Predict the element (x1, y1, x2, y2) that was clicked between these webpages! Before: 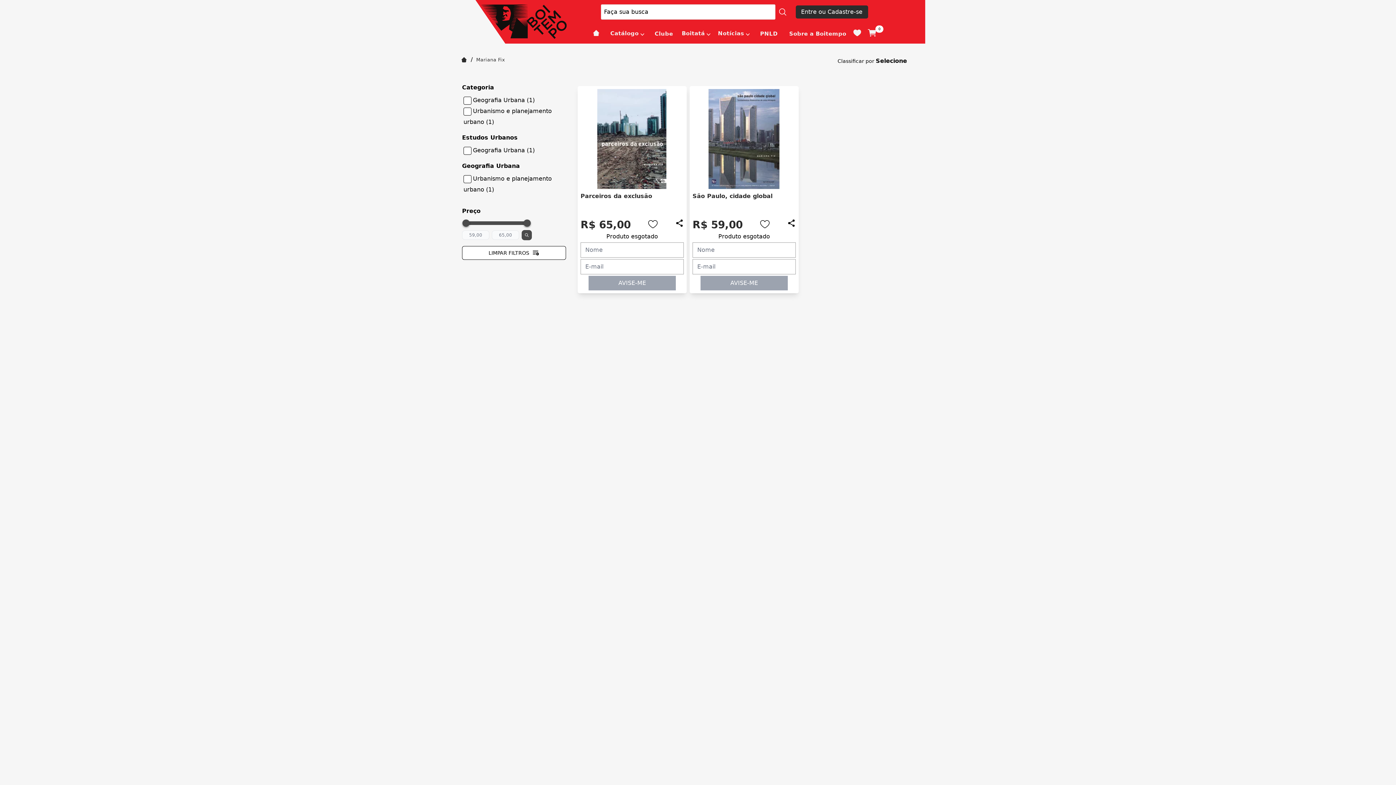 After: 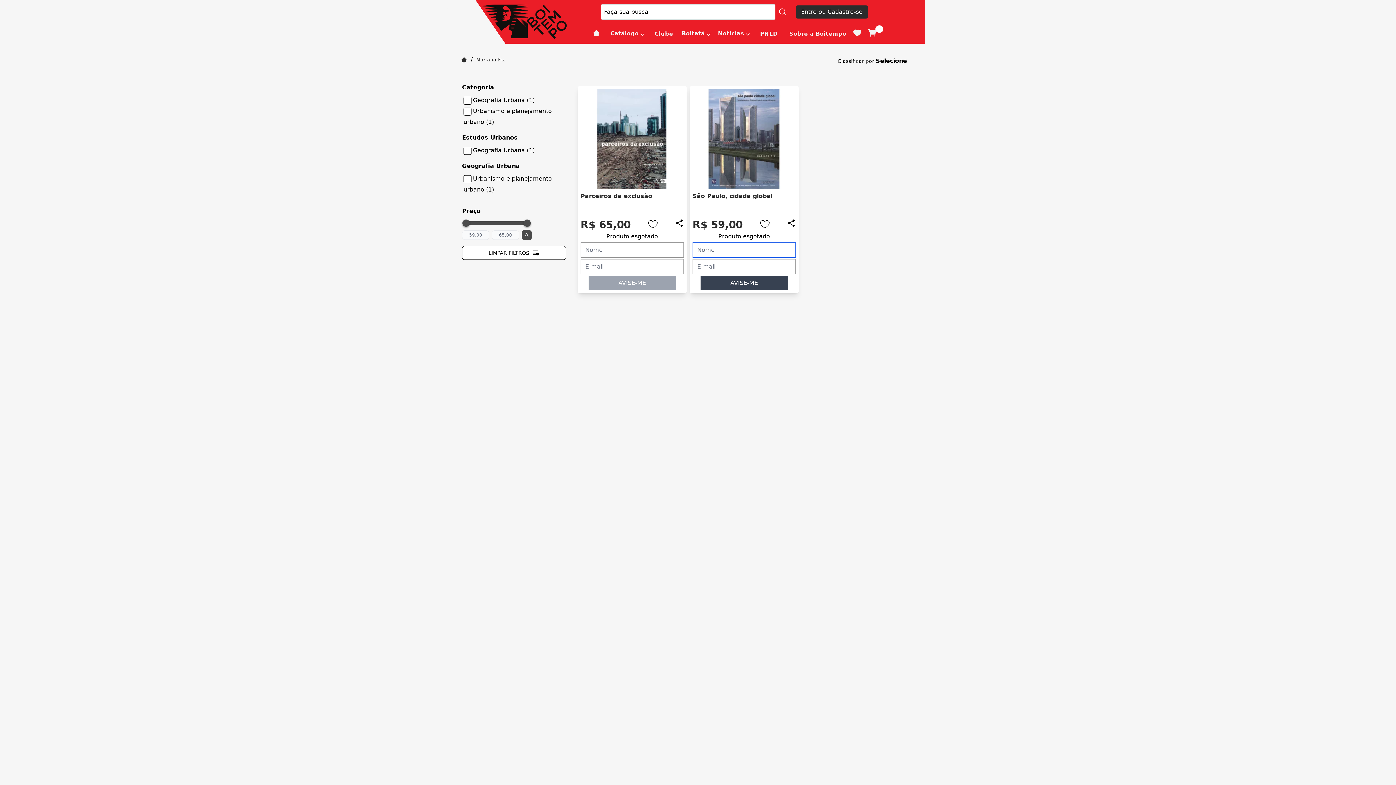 Action: label: AVISE-ME bbox: (700, 276, 787, 290)